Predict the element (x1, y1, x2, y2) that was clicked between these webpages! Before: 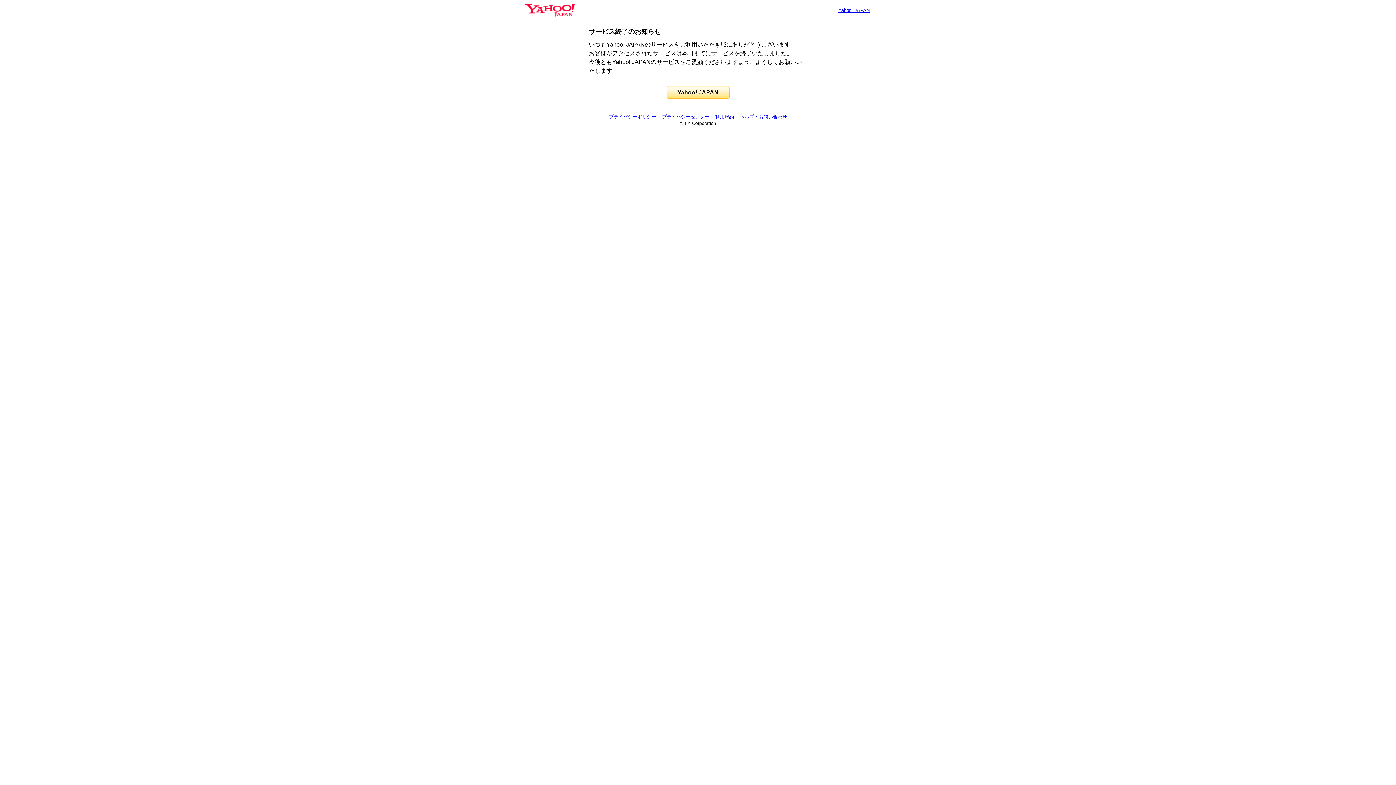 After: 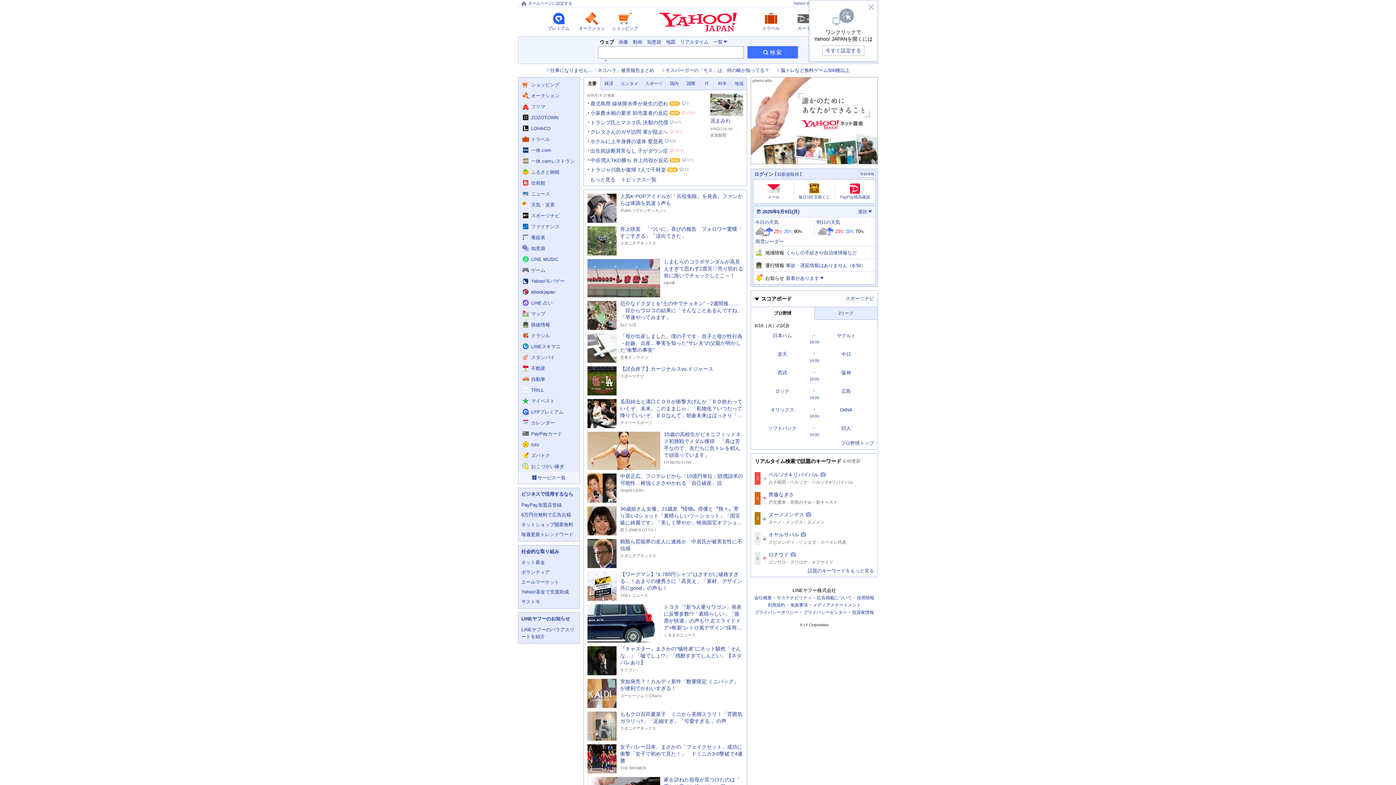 Action: bbox: (525, 6, 574, 13)